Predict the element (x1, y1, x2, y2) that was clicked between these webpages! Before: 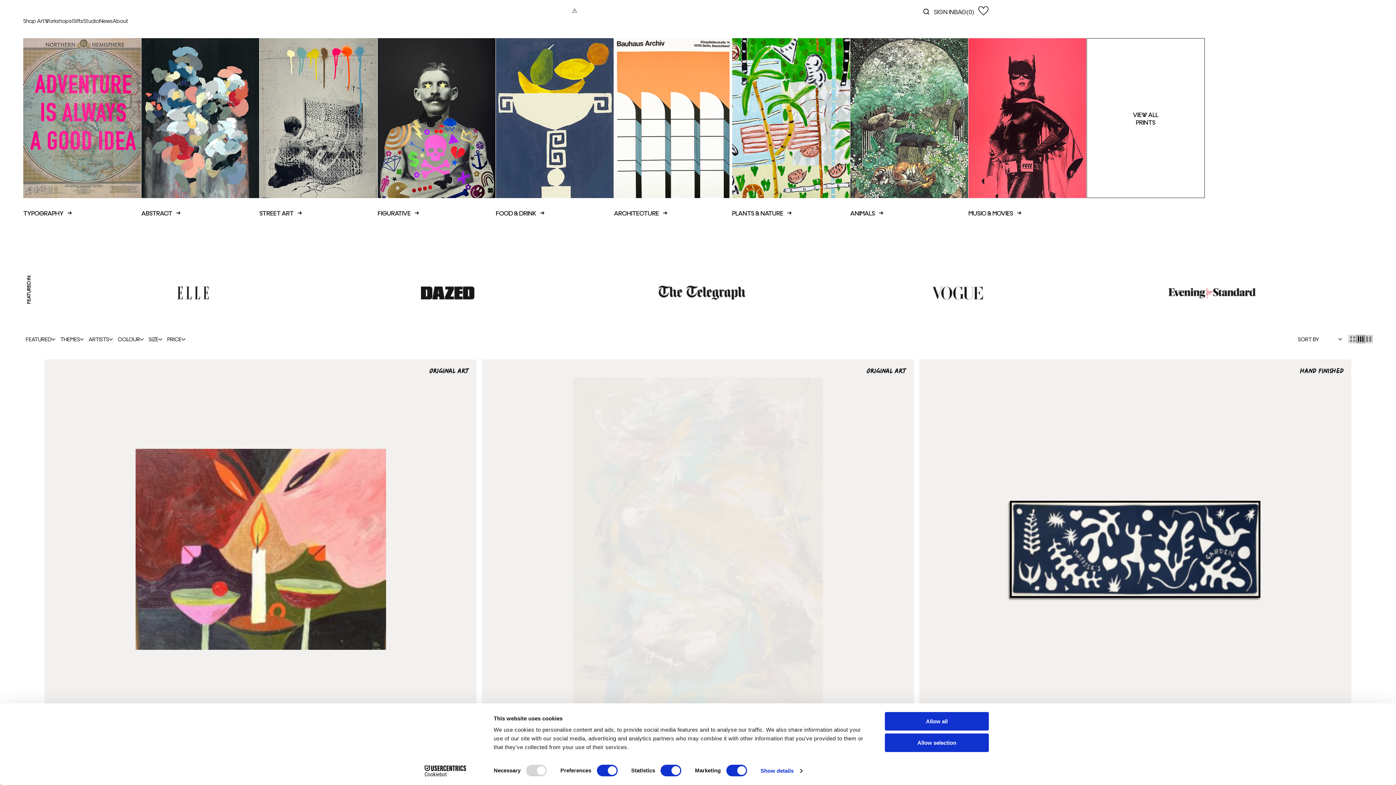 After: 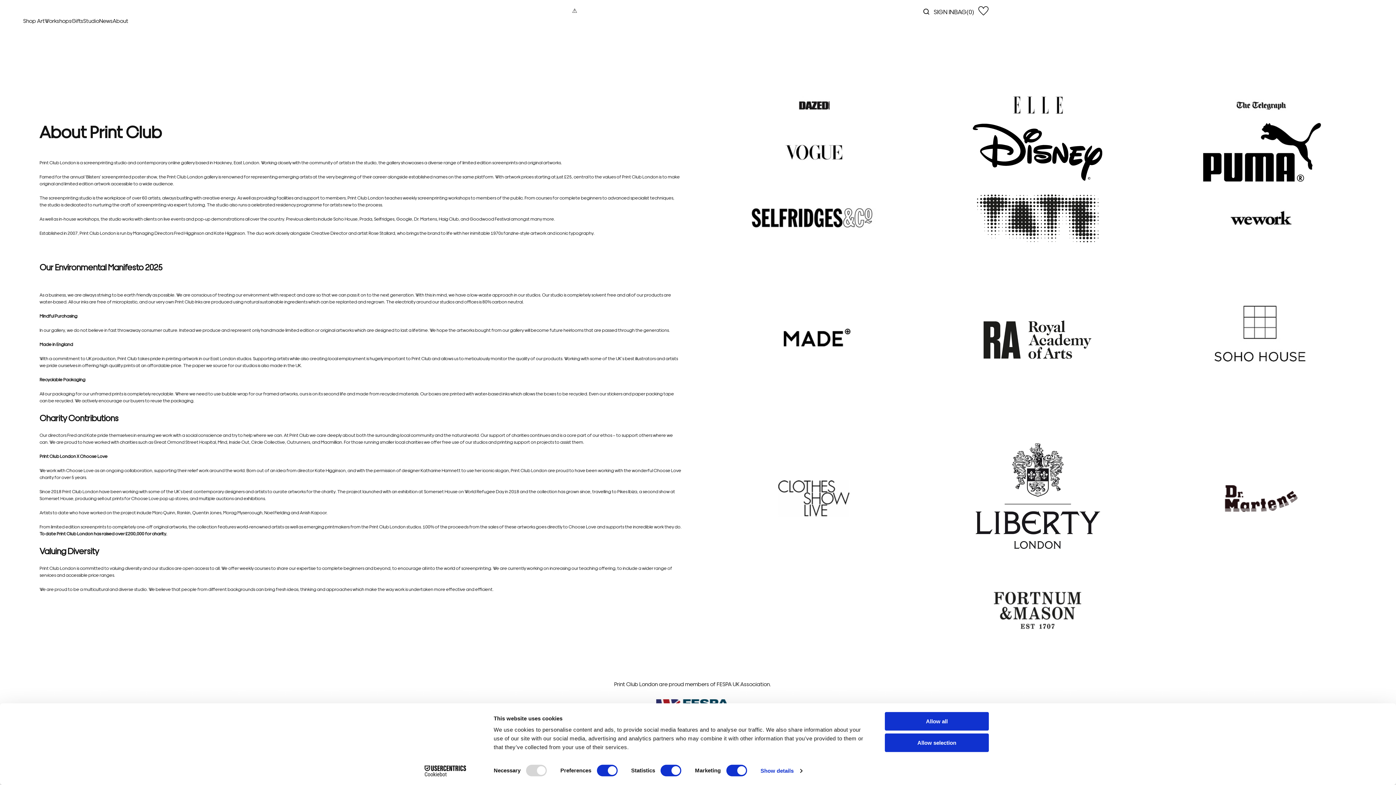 Action: label: About bbox: (112, 17, 128, 24)